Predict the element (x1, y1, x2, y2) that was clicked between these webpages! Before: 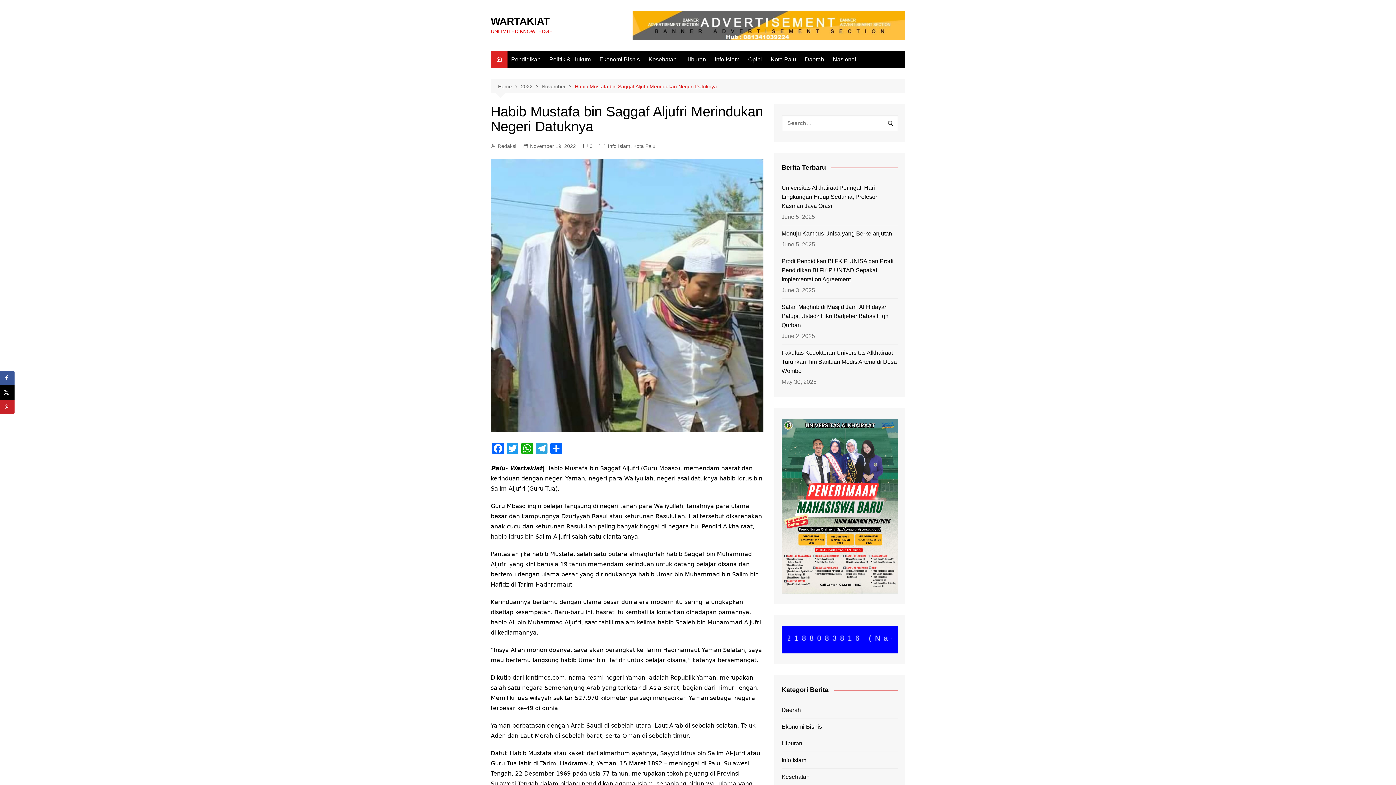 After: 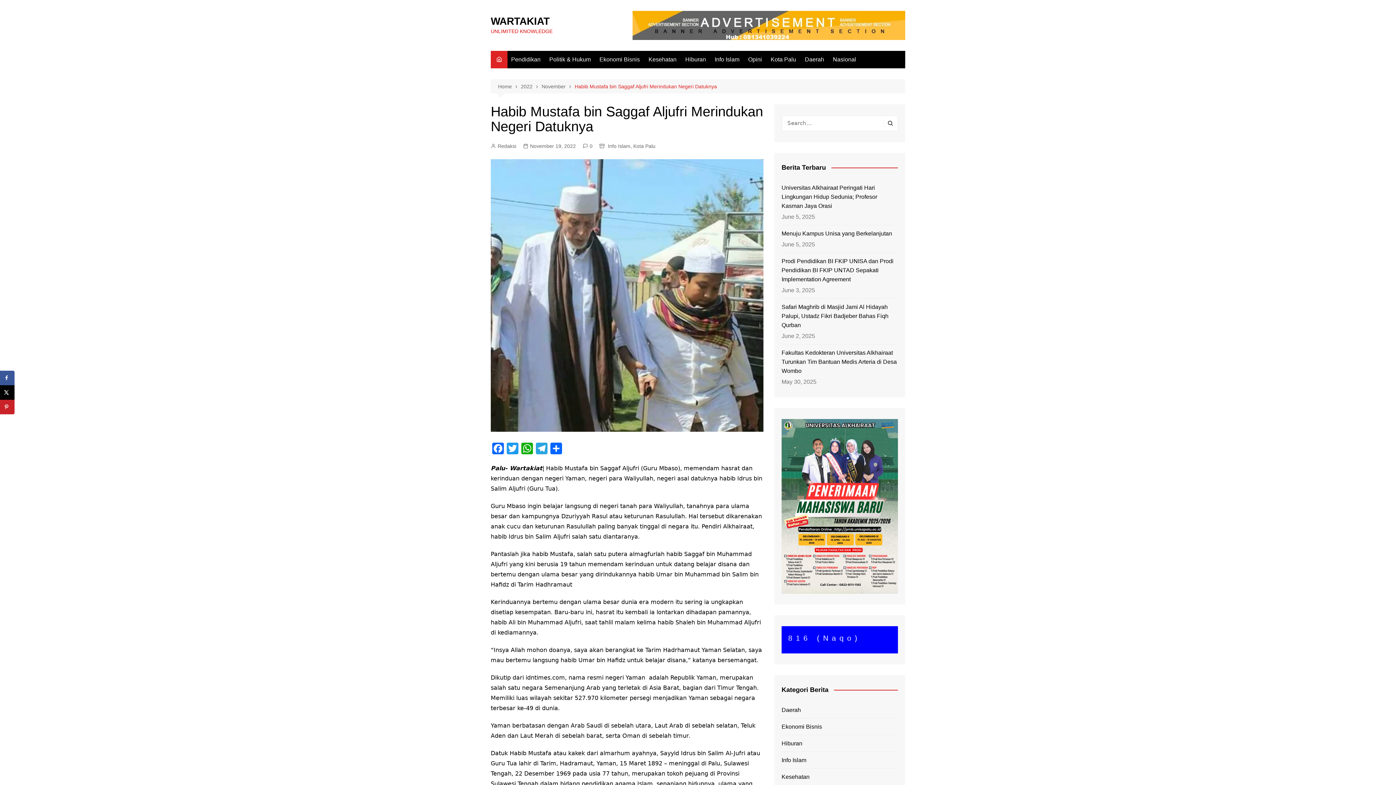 Action: label: Habib Mustafa bin Saggaf Aljufri Merindukan Negeri Datuknya bbox: (574, 82, 717, 90)